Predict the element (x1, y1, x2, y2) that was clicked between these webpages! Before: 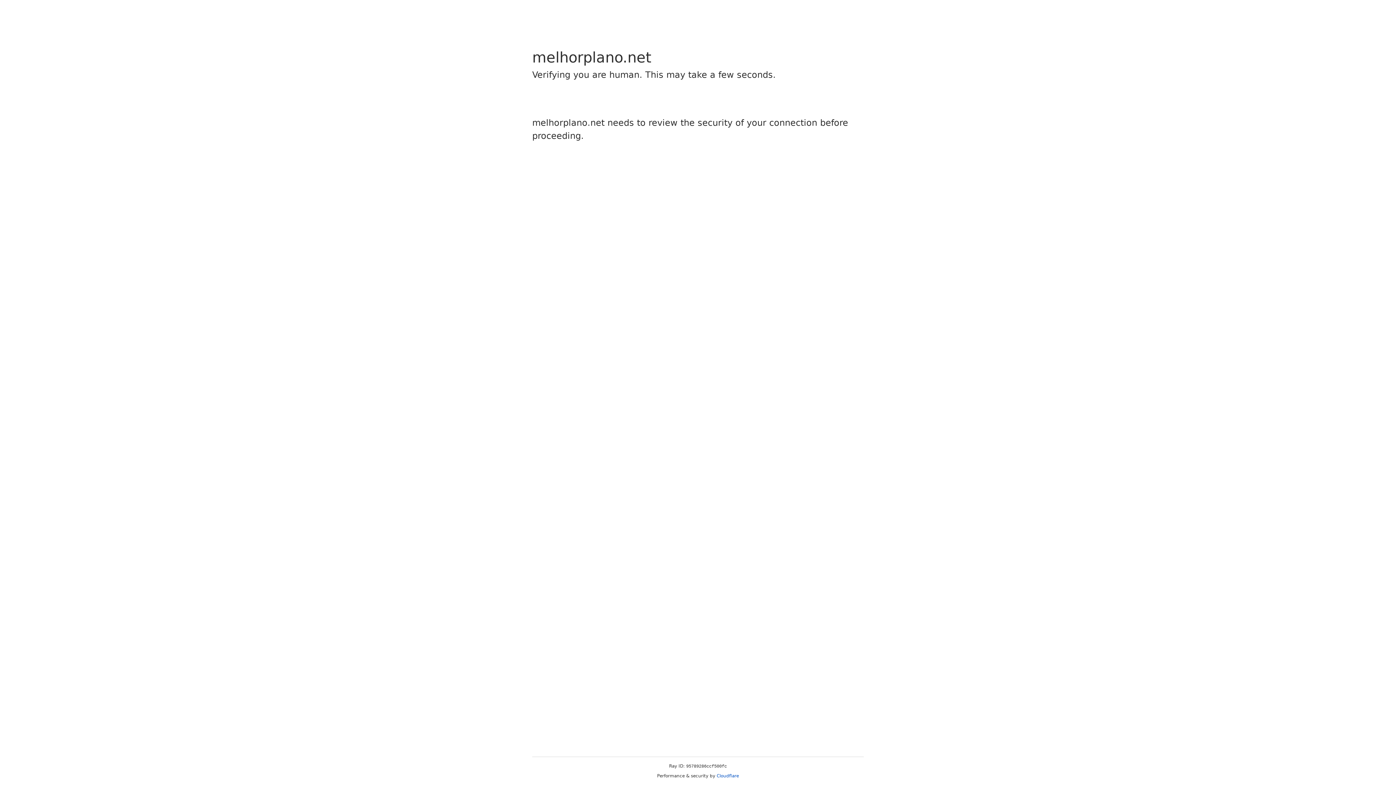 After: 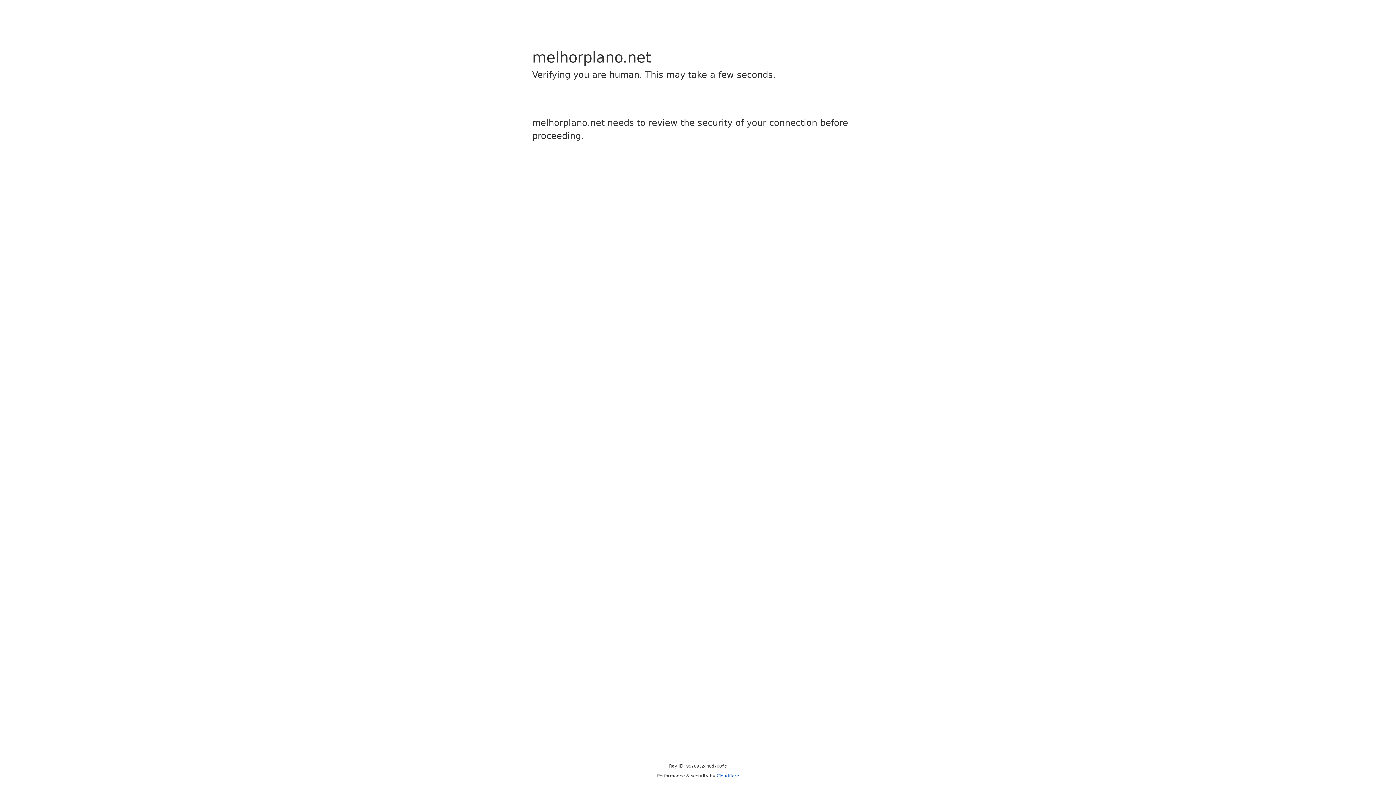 Action: label: Cloudflare bbox: (716, 773, 739, 778)